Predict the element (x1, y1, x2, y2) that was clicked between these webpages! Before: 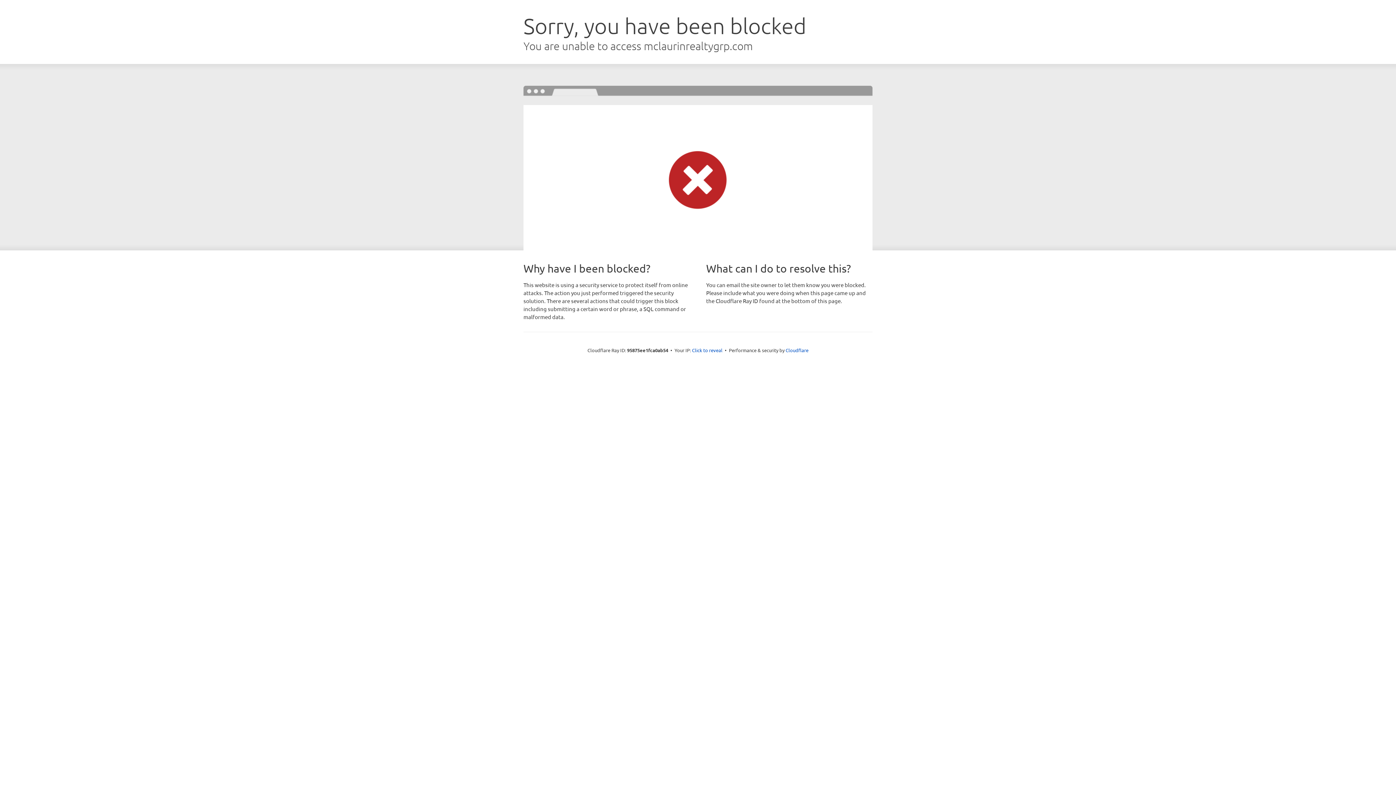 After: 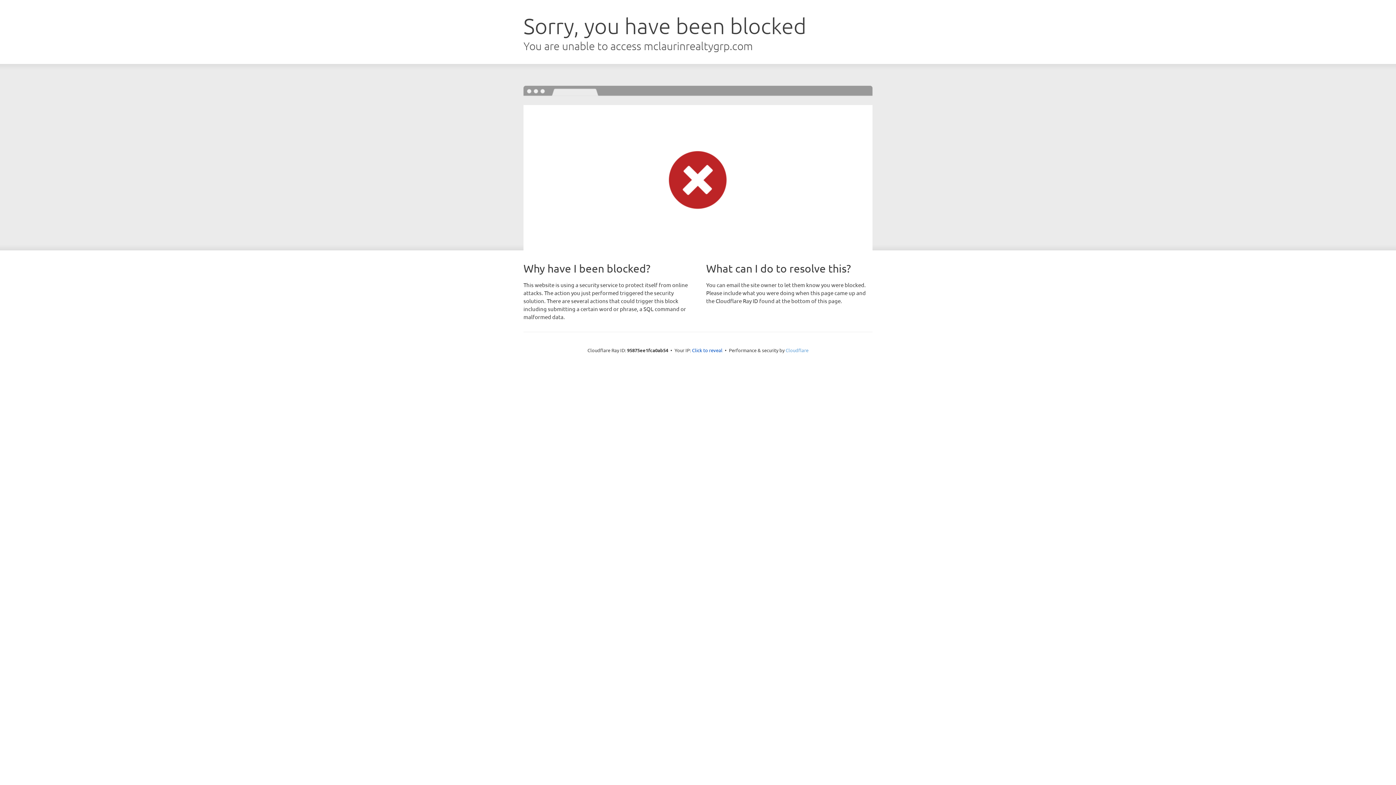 Action: label: Cloudflare bbox: (785, 347, 808, 353)